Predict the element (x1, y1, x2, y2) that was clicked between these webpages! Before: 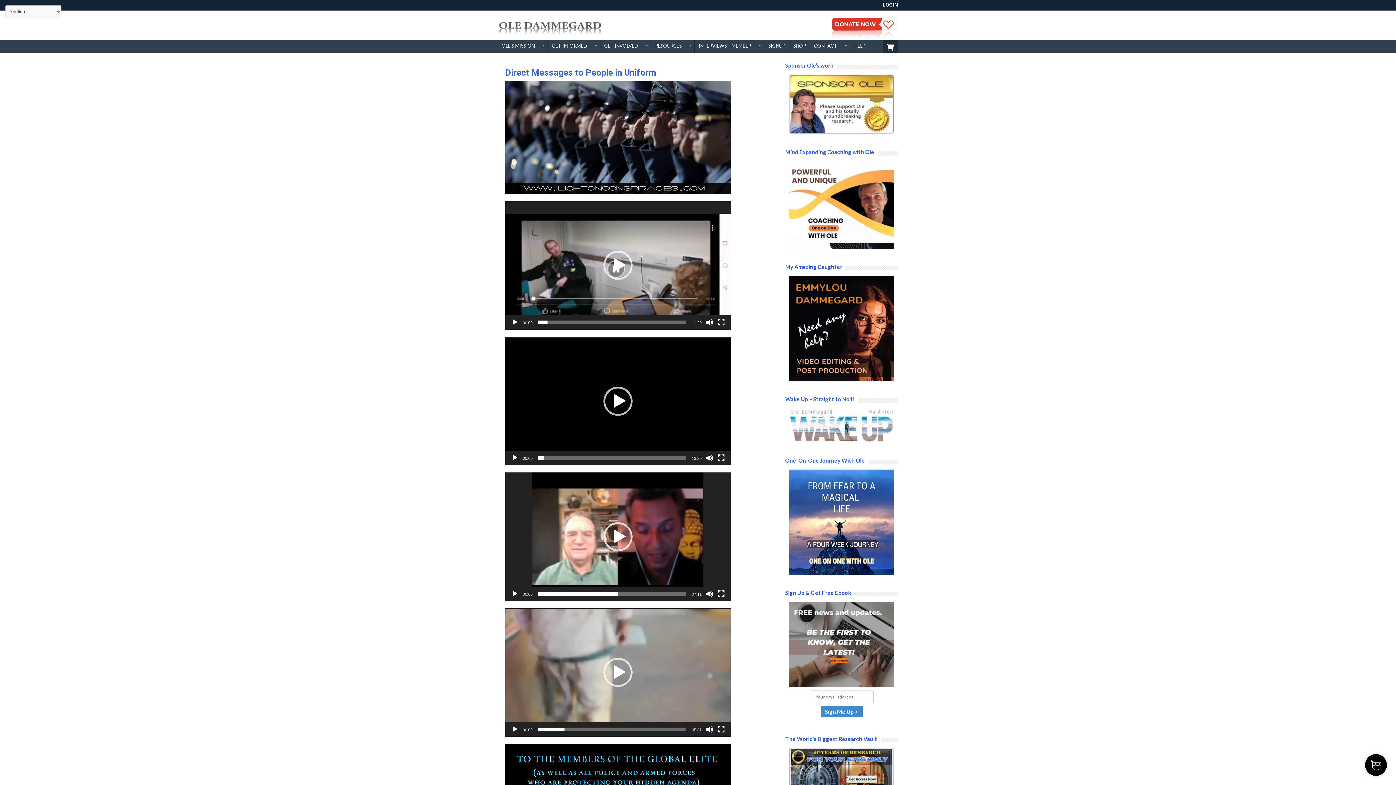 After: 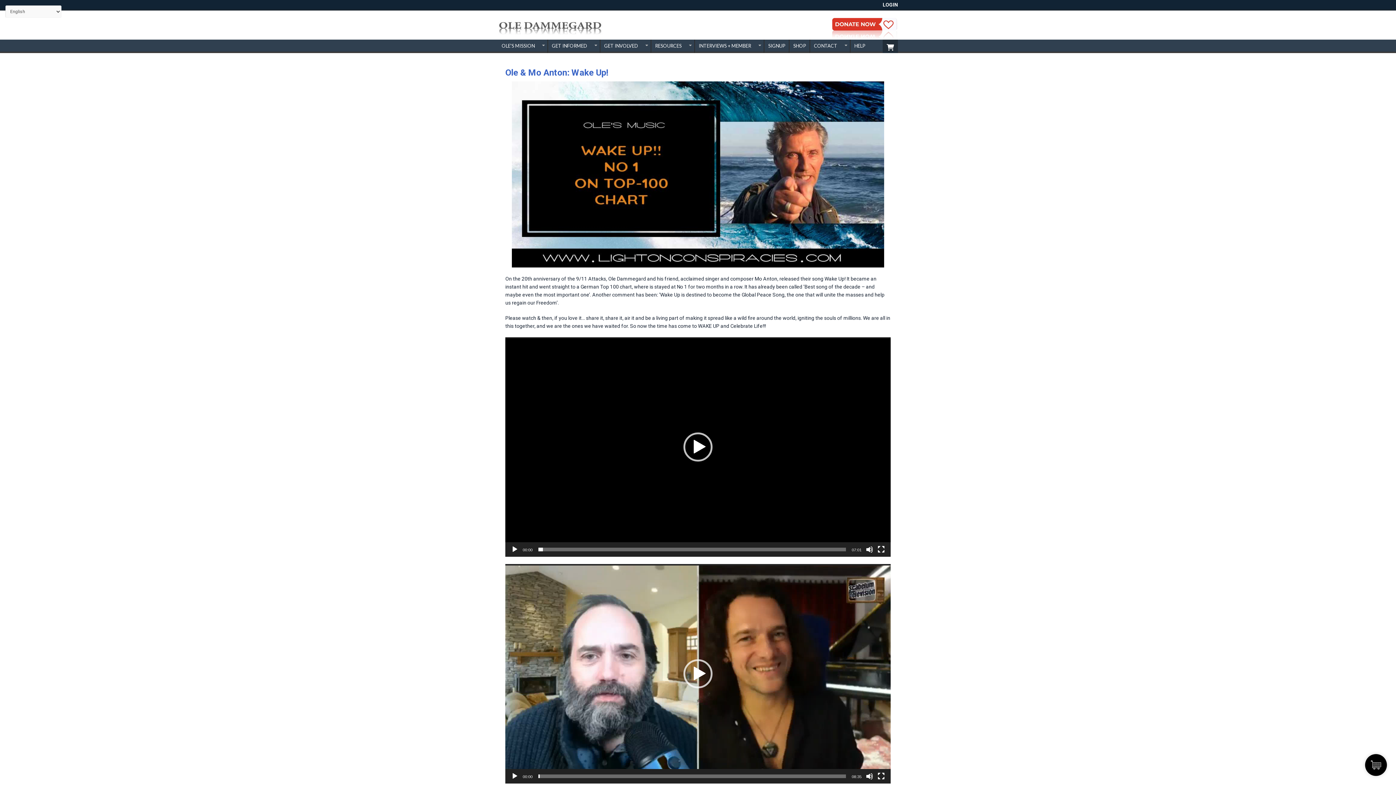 Action: bbox: (789, 422, 894, 428)